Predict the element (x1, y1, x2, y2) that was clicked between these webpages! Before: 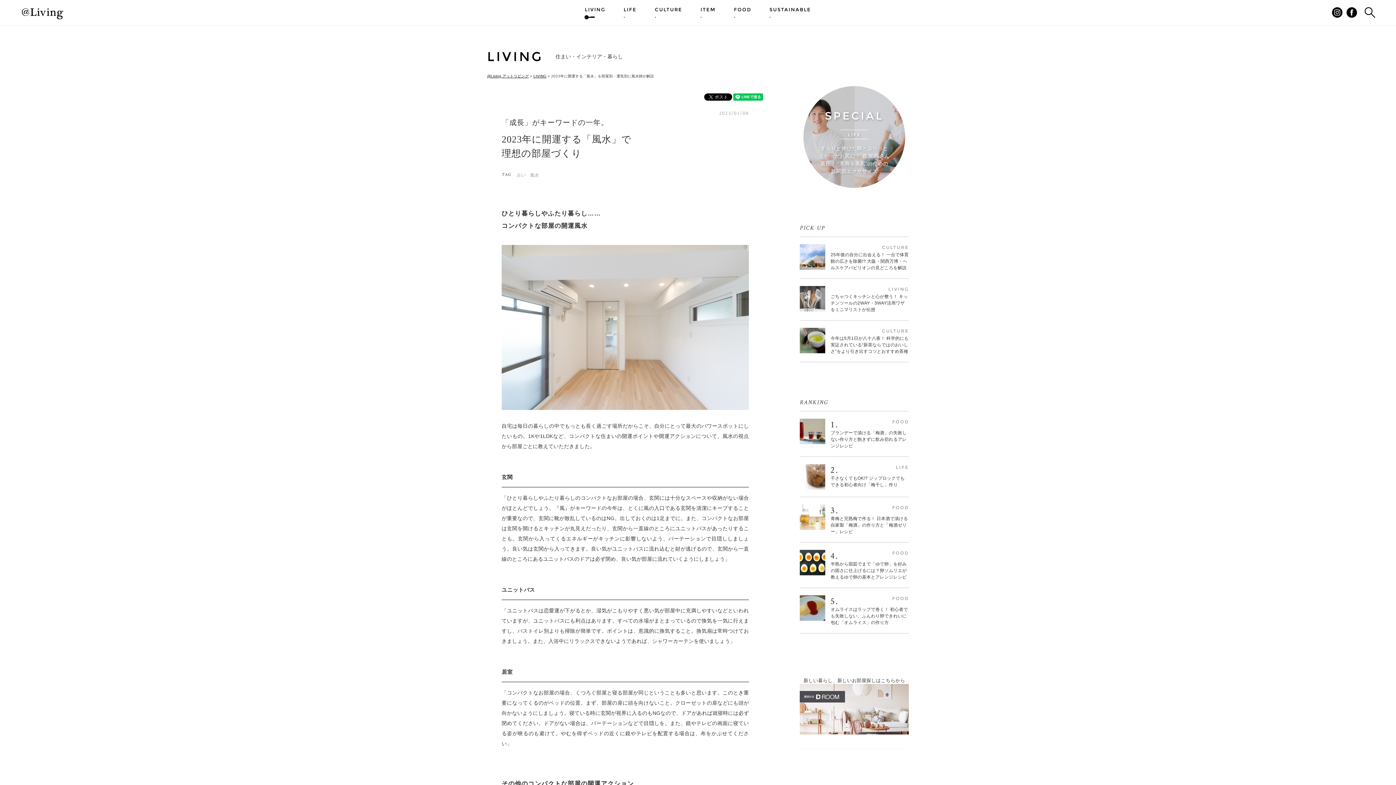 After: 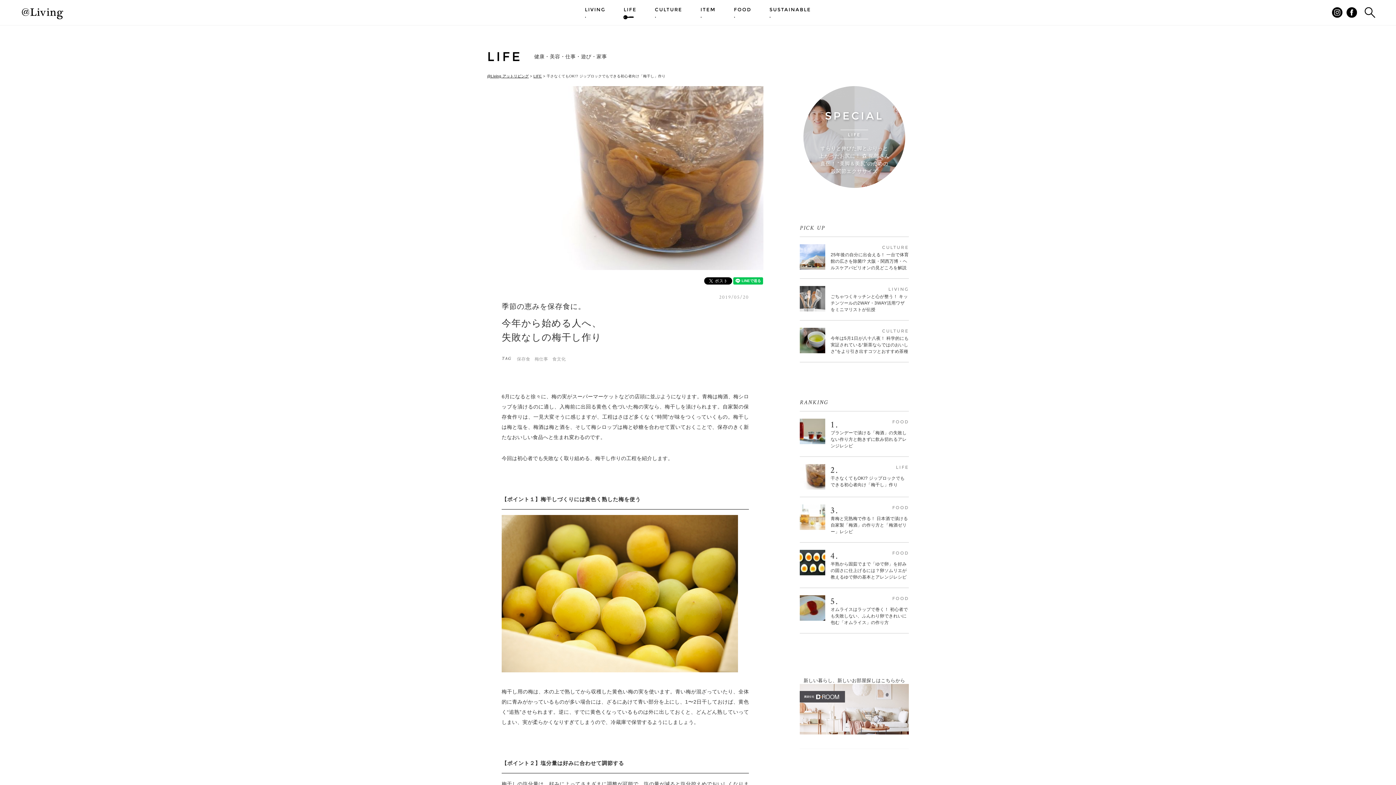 Action: label: LIFE
干さなくてもOK!? ジップロックでもできる初心者向け「梅干し」作り bbox: (800, 457, 909, 497)